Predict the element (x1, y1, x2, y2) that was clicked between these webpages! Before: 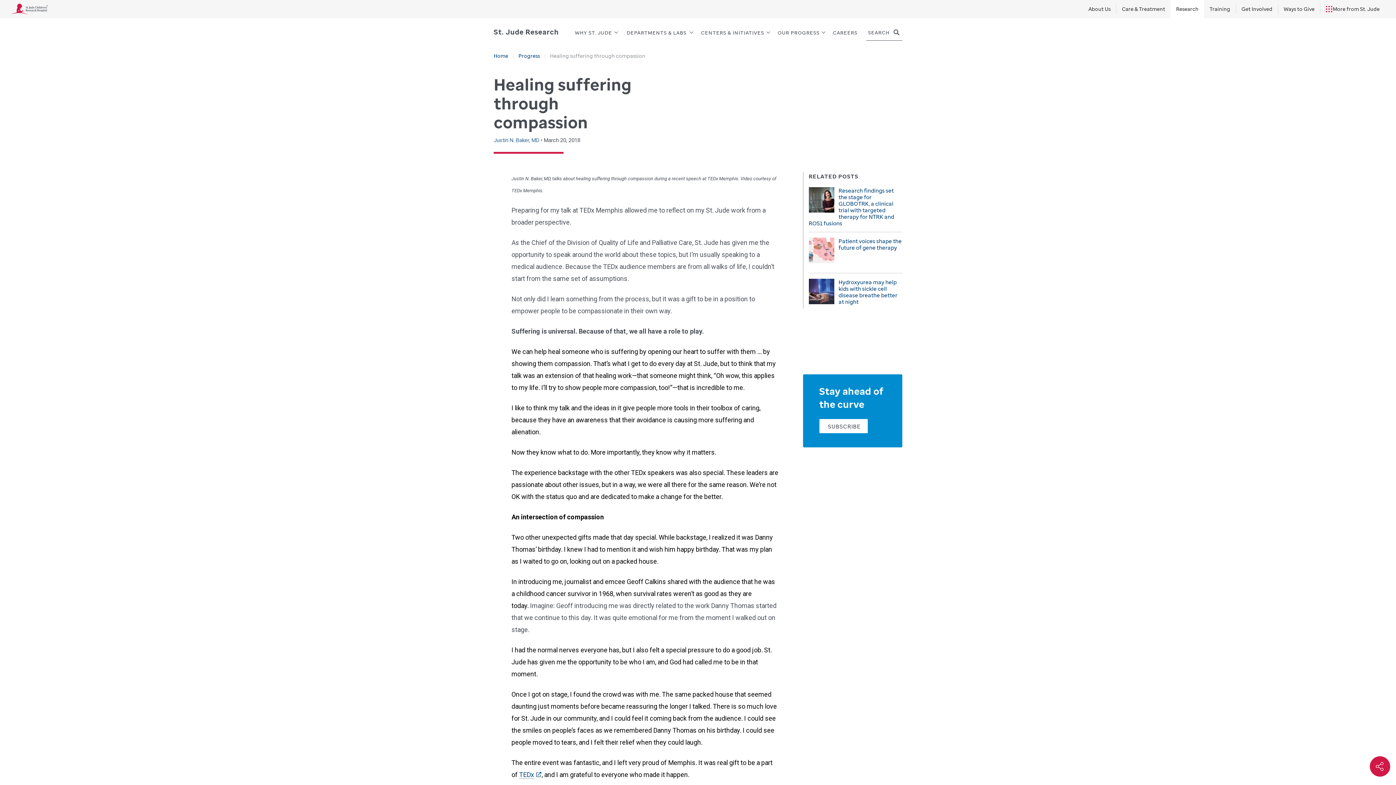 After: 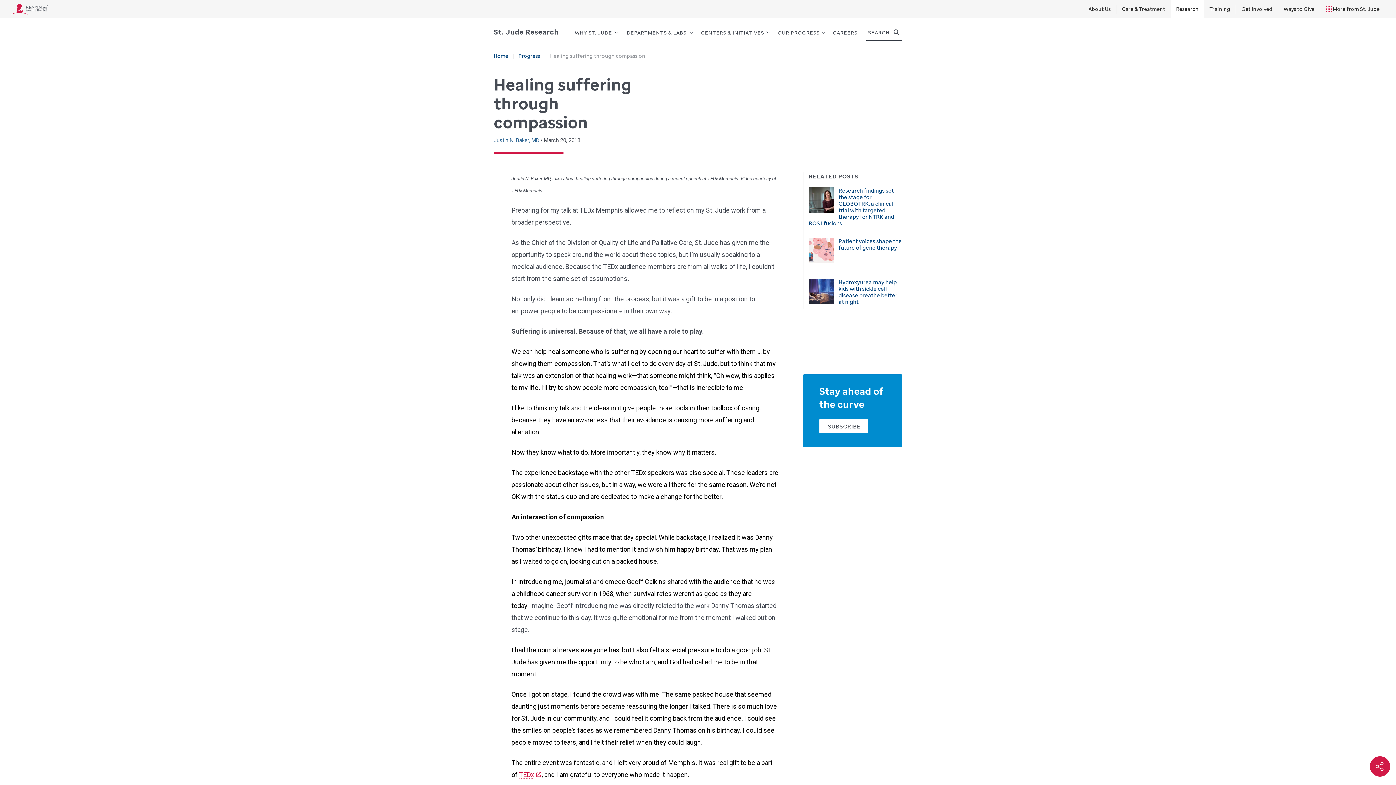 Action: bbox: (519, 771, 541, 778) label: TEDx